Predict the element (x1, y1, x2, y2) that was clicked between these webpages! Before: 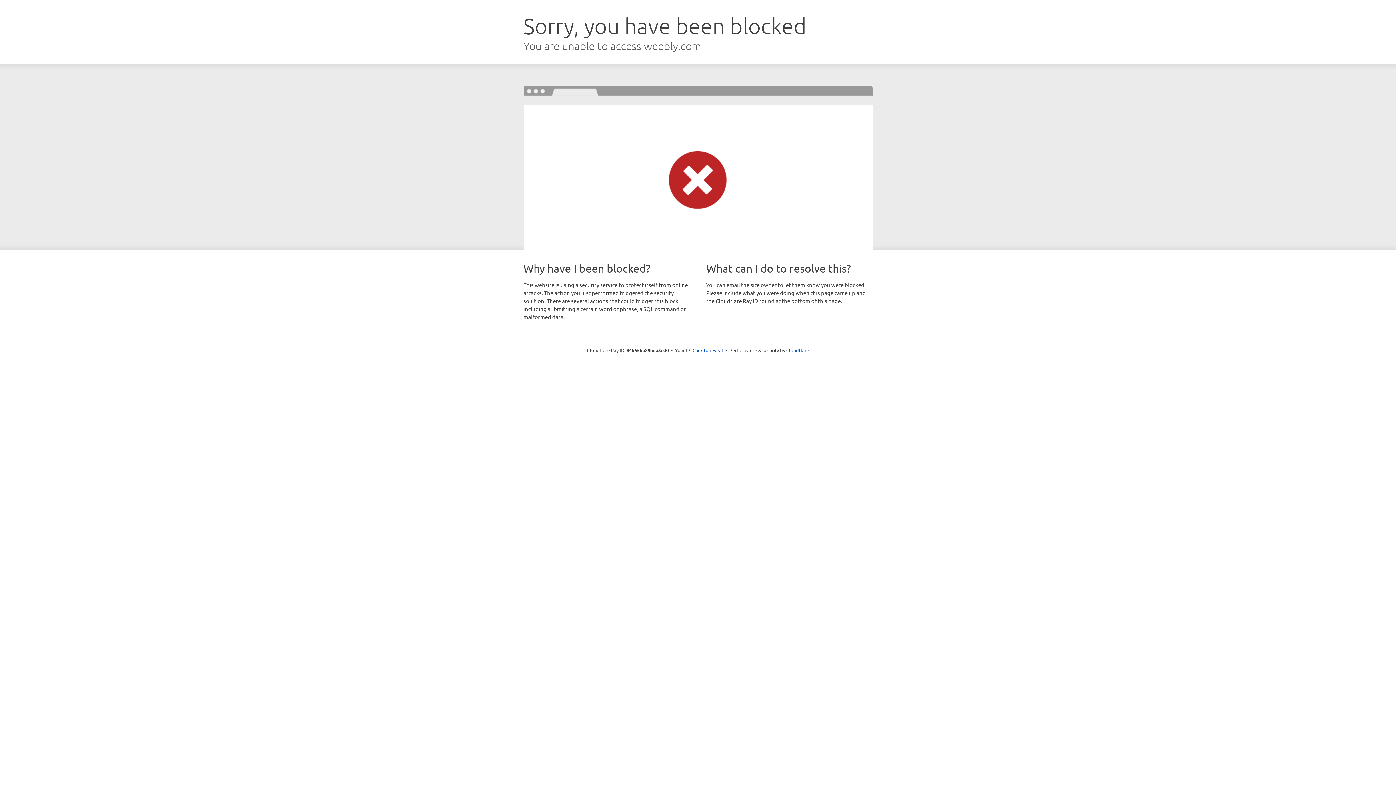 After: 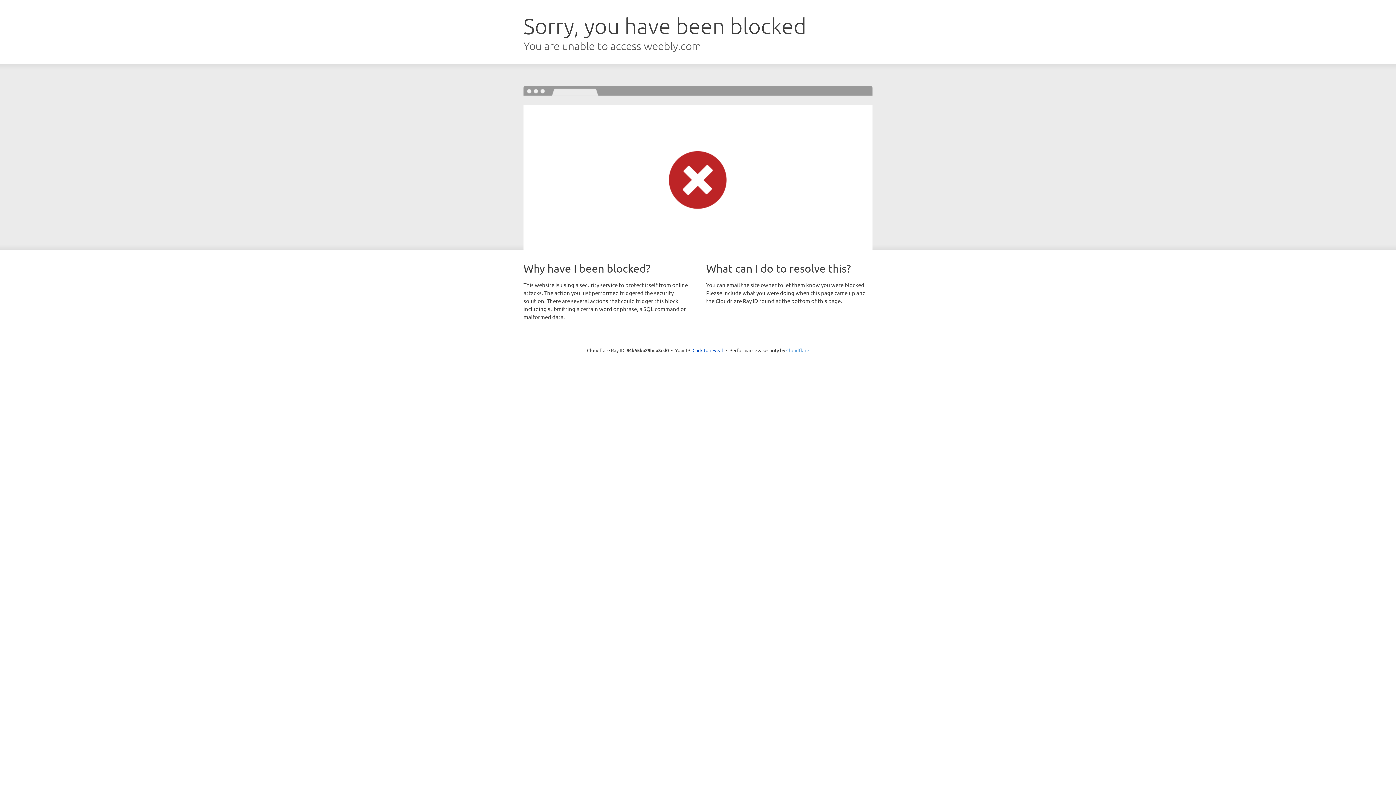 Action: bbox: (786, 347, 809, 353) label: Cloudflare